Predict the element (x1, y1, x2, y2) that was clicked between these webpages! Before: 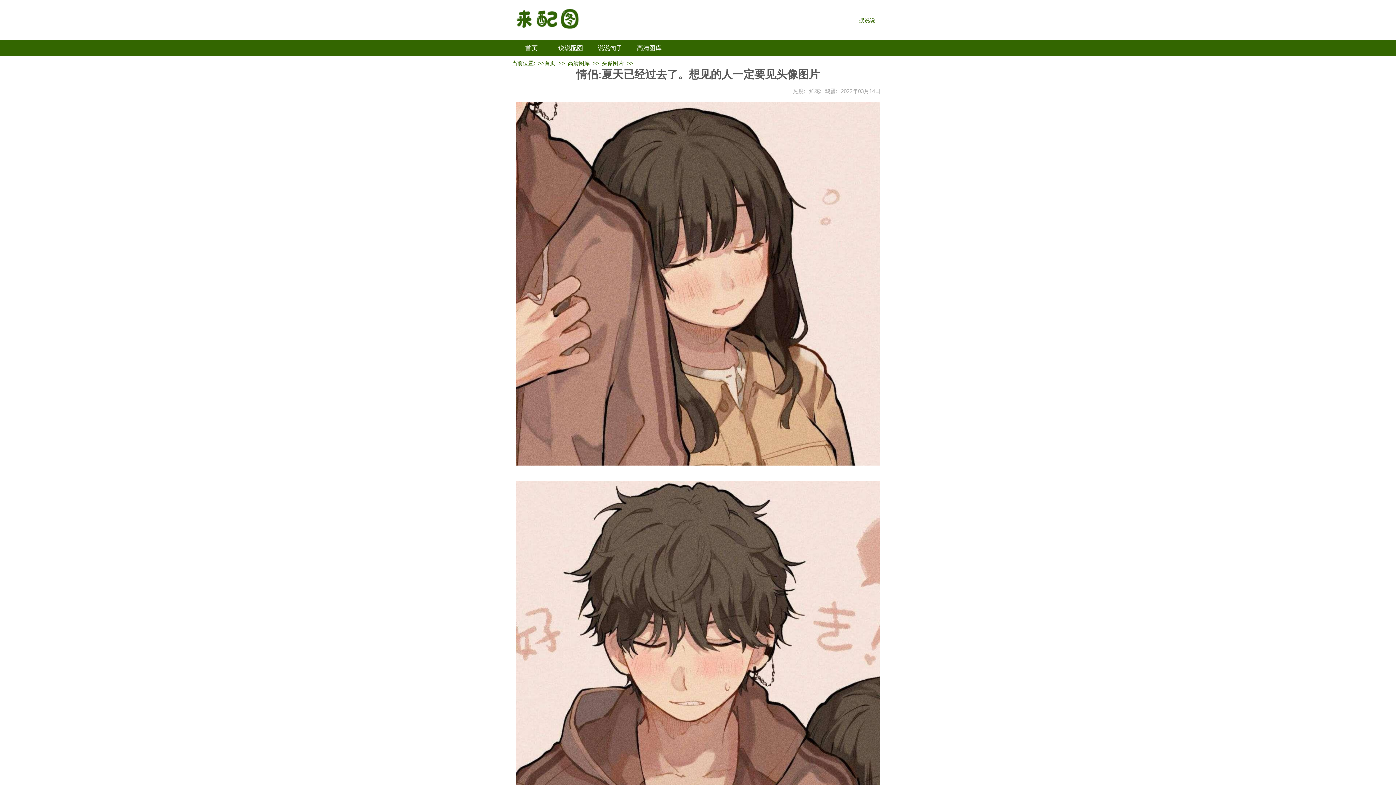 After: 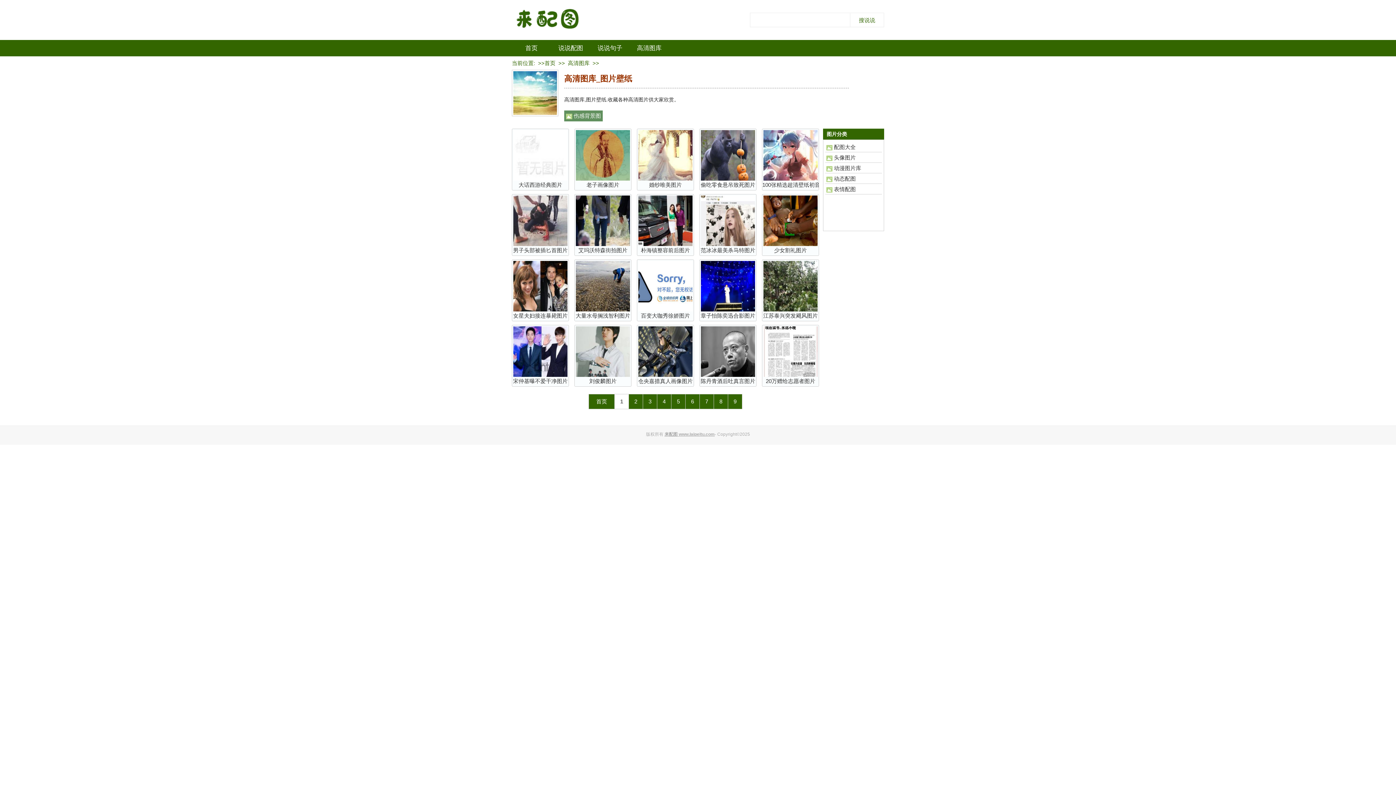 Action: label: 高清图库 bbox: (629, 40, 669, 56)